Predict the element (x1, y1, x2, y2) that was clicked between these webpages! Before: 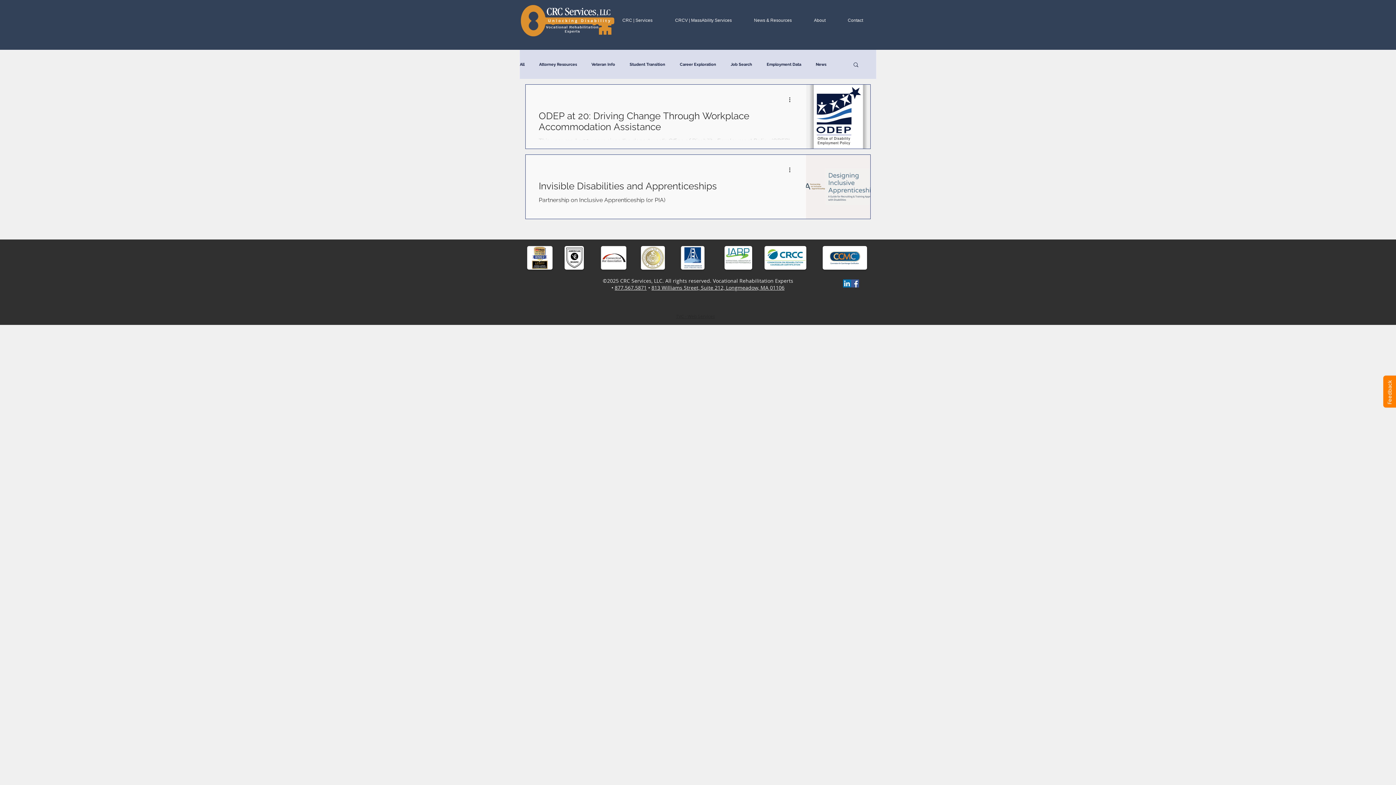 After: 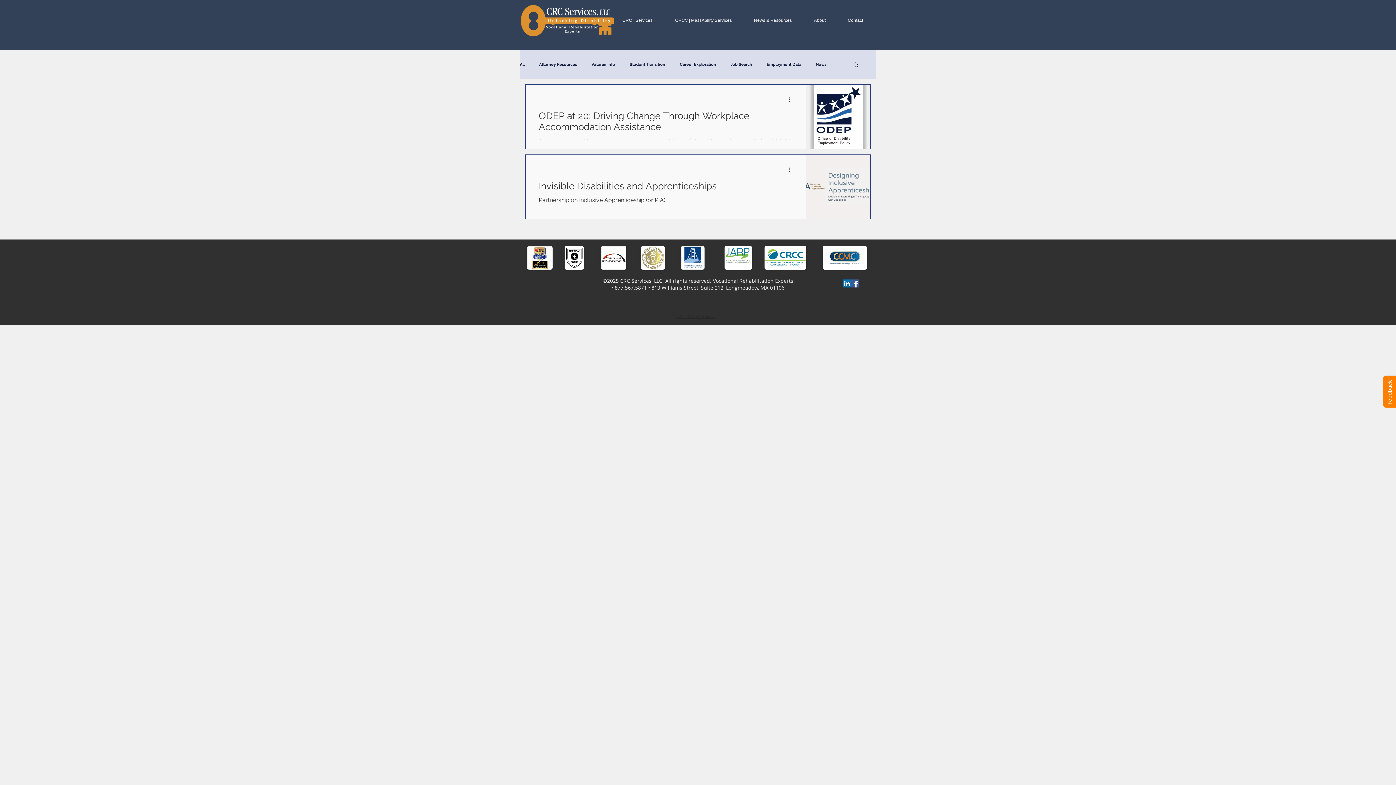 Action: label: 877.567.5871 bbox: (614, 284, 646, 291)